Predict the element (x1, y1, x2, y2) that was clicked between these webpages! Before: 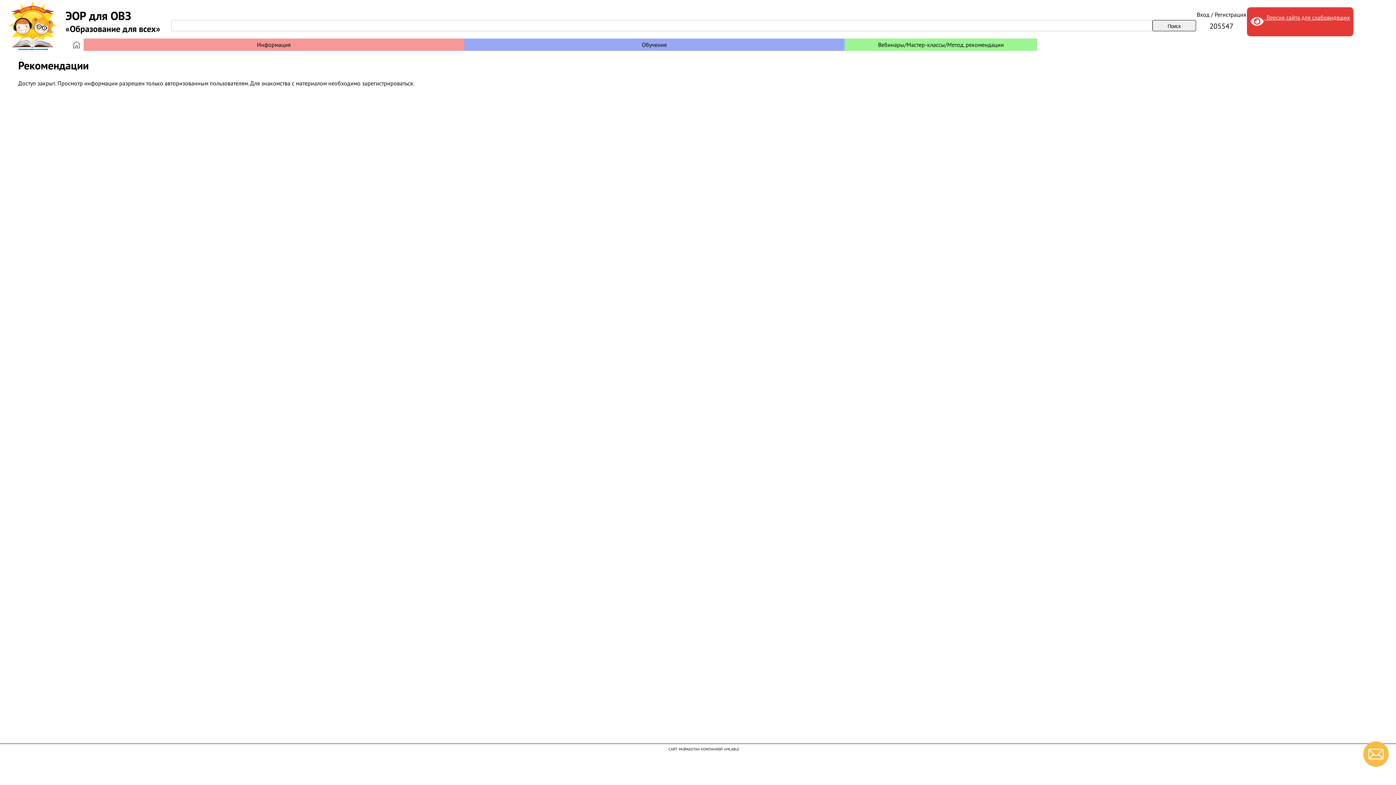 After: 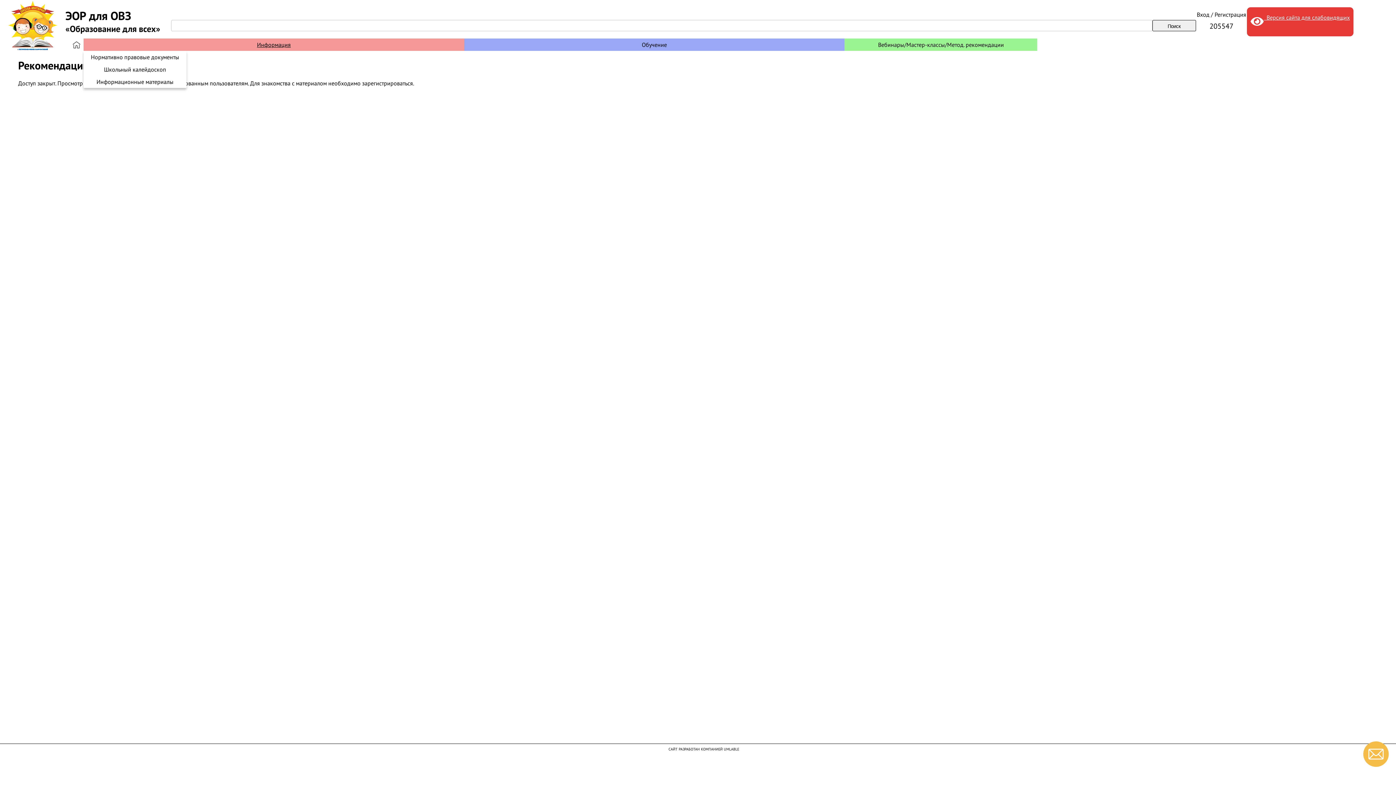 Action: label: Информация bbox: (83, 38, 464, 50)